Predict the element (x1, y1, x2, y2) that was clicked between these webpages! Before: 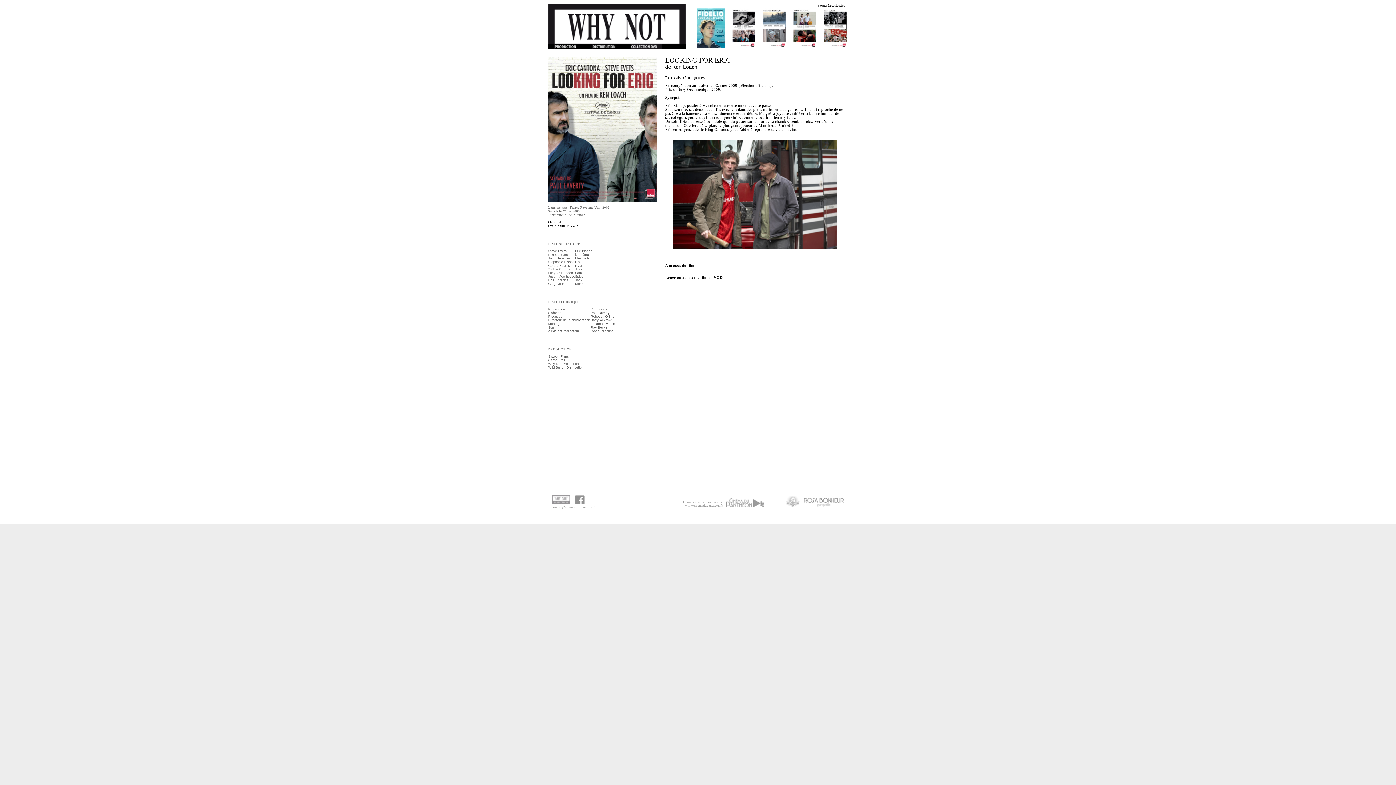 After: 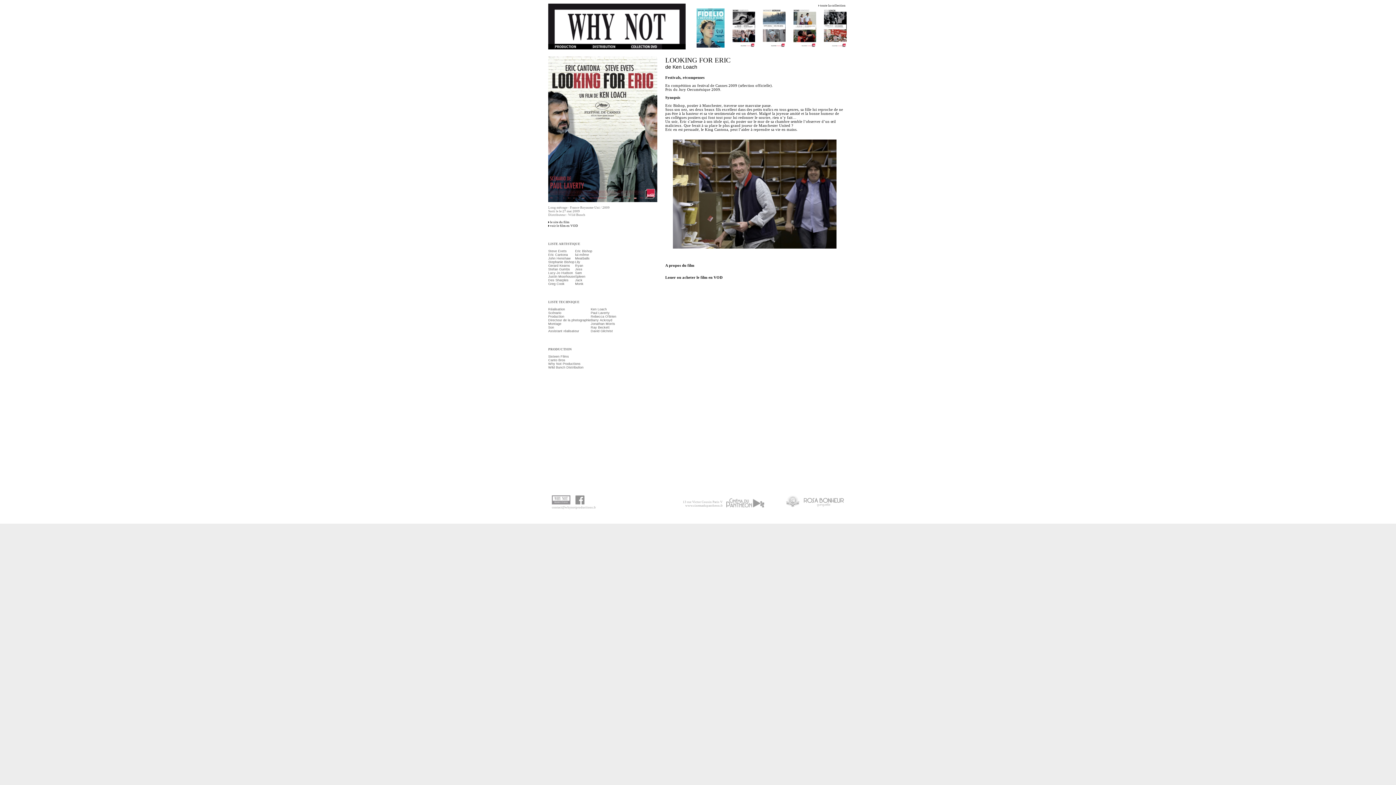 Action: bbox: (552, 498, 570, 501)